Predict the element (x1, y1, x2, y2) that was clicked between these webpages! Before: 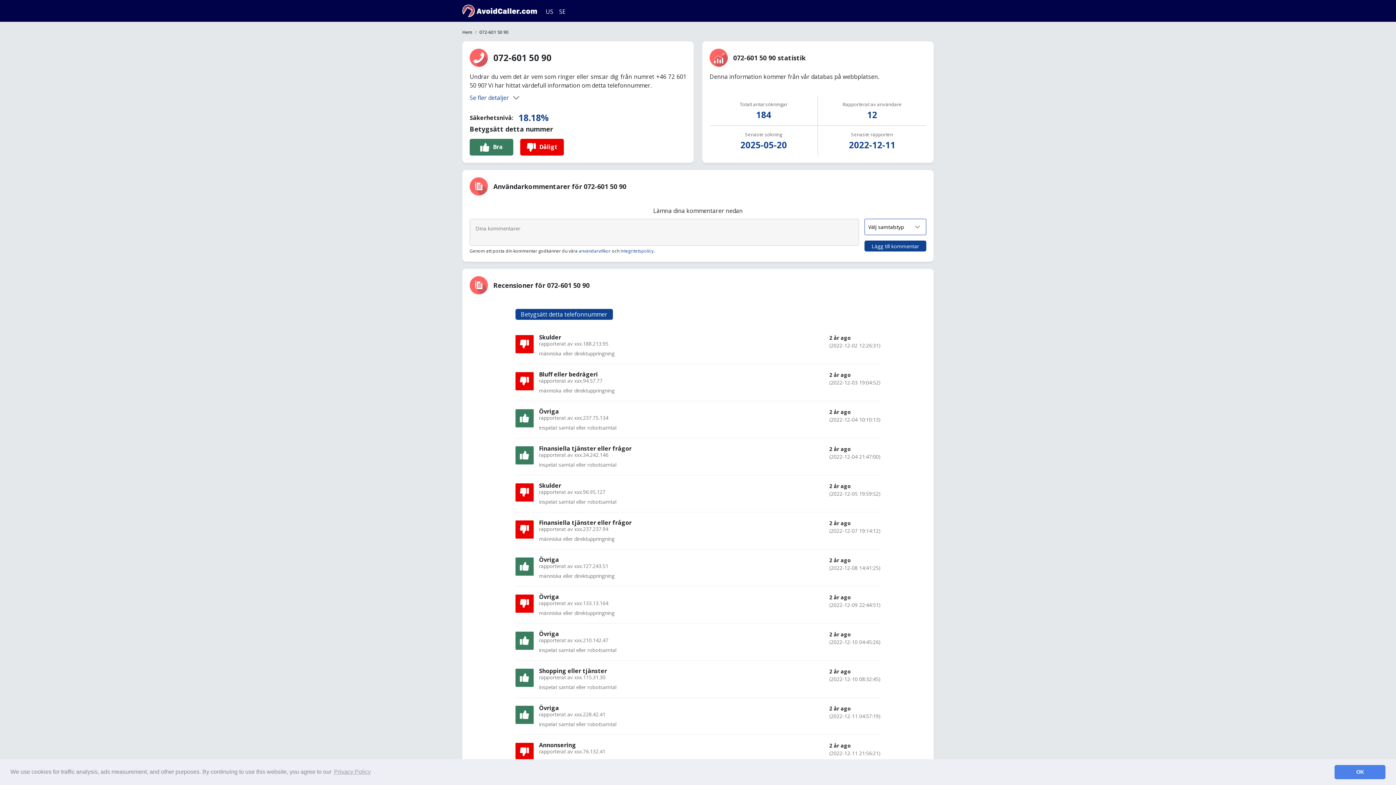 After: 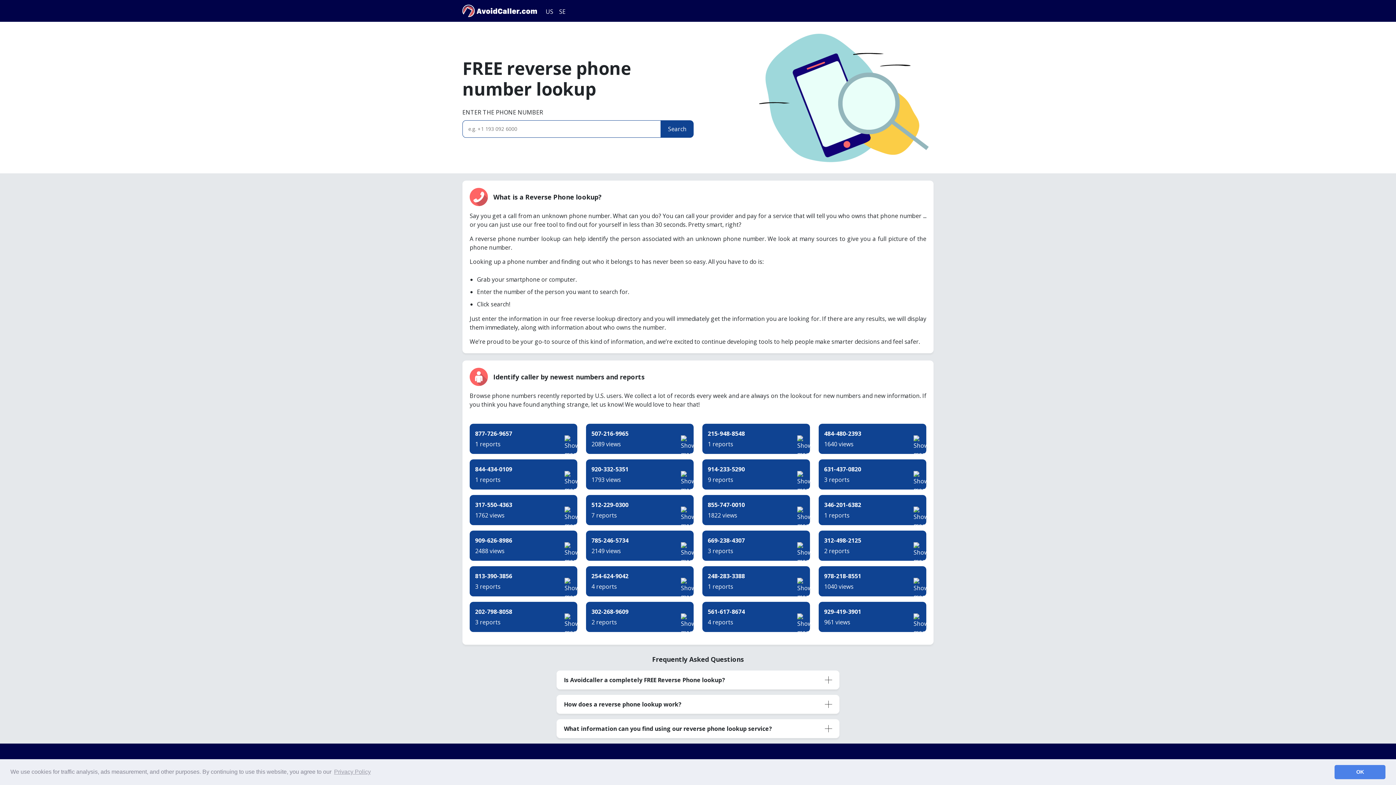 Action: label: US bbox: (542, 4, 556, 16)